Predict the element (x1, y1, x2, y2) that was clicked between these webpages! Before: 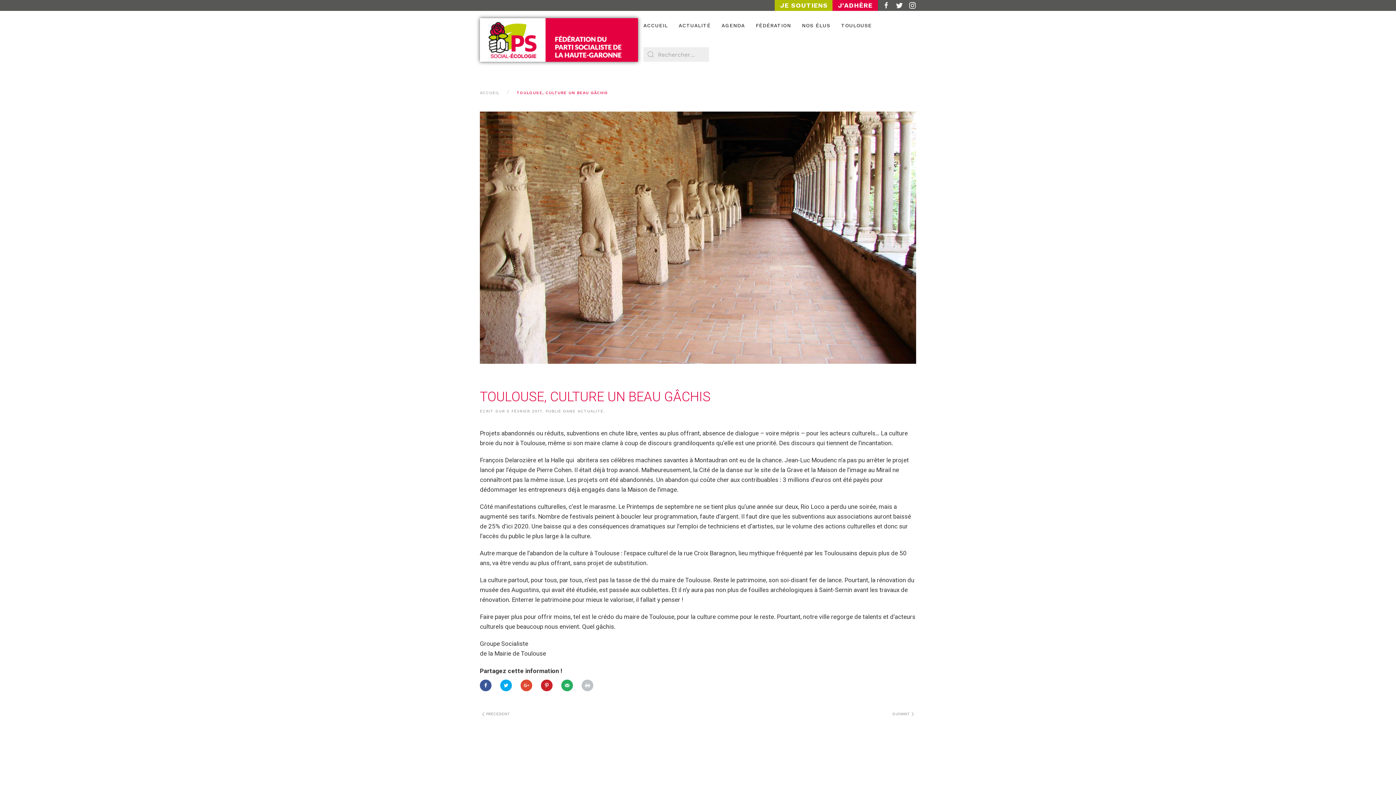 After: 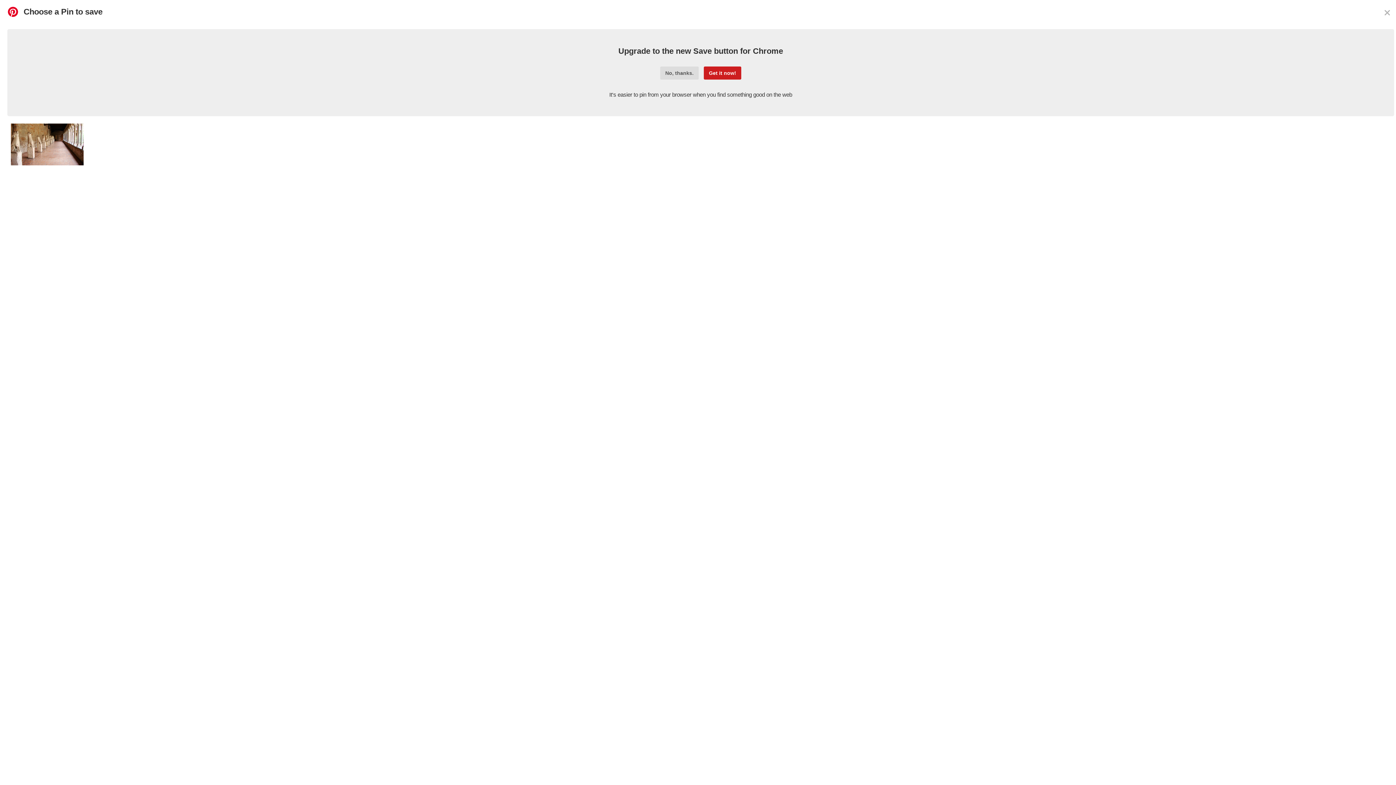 Action: bbox: (541, 679, 552, 691)